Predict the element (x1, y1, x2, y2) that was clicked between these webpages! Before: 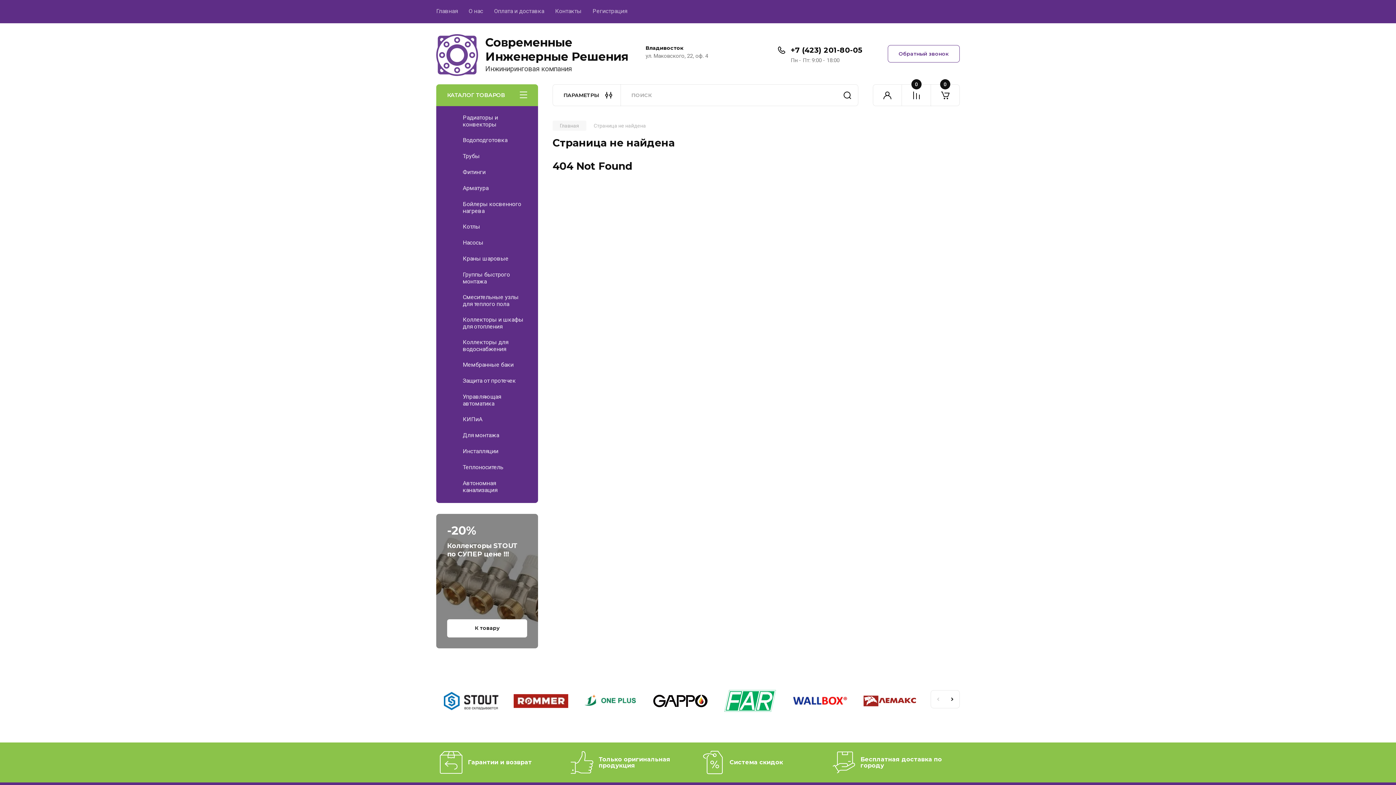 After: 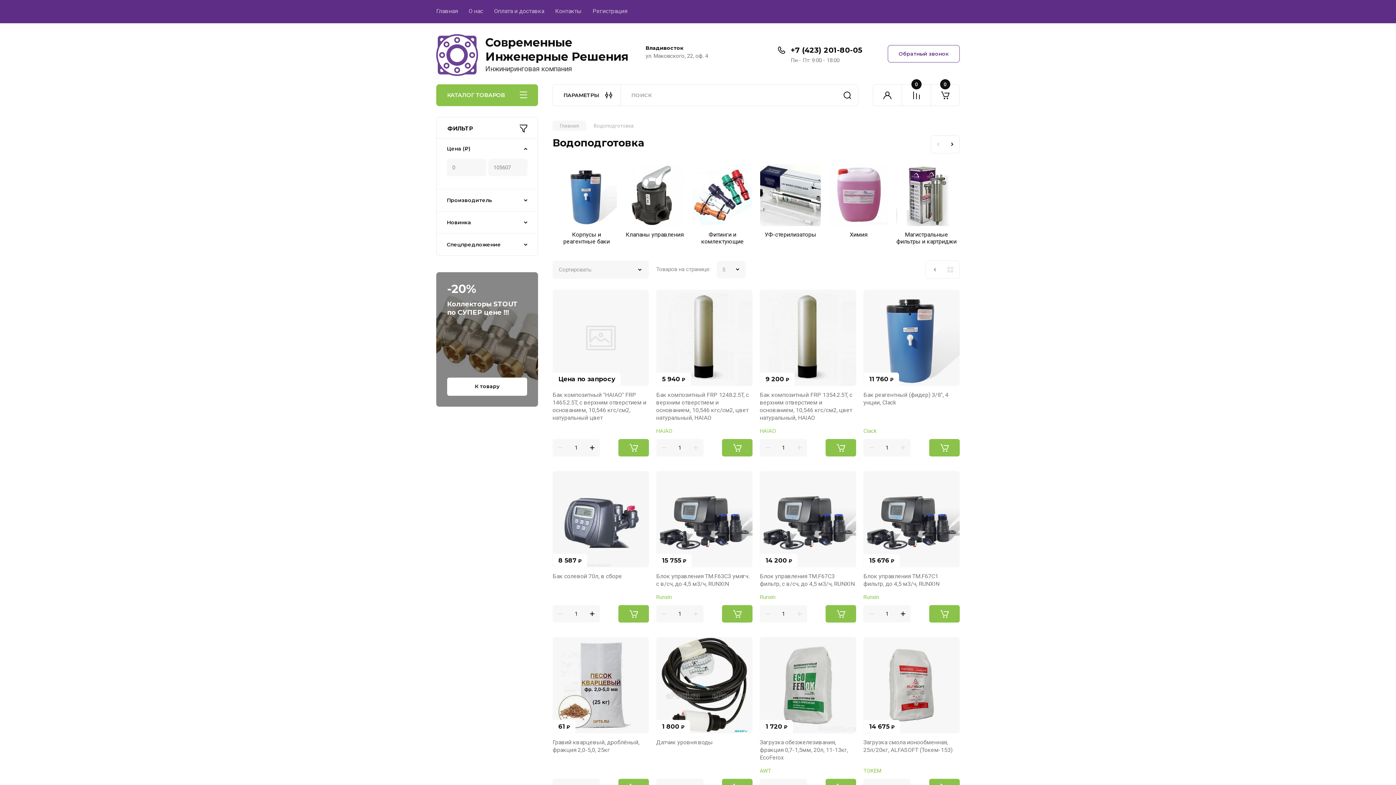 Action: bbox: (436, 132, 538, 148) label: Водоподготовка